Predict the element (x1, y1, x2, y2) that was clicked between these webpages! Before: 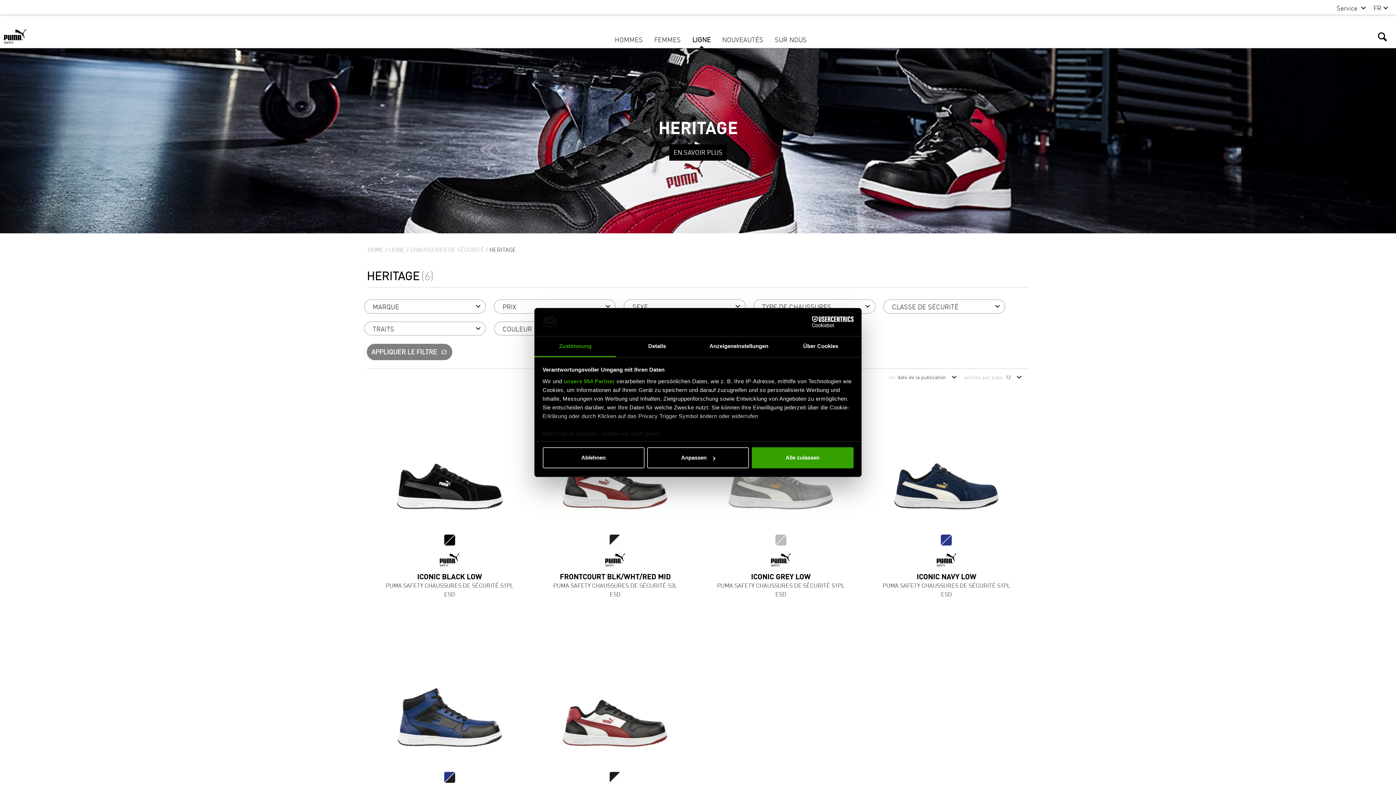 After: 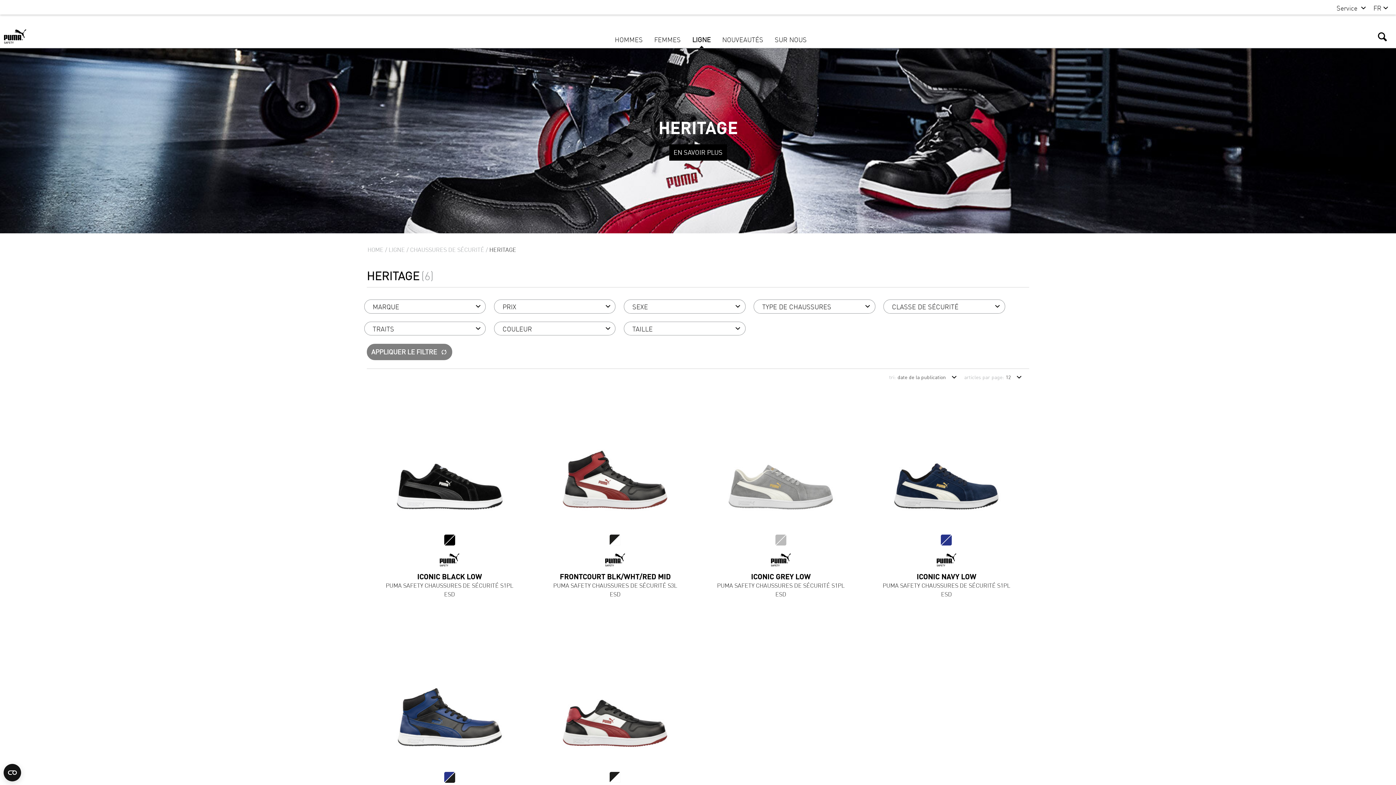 Action: label: Alle zulassen bbox: (751, 447, 853, 468)